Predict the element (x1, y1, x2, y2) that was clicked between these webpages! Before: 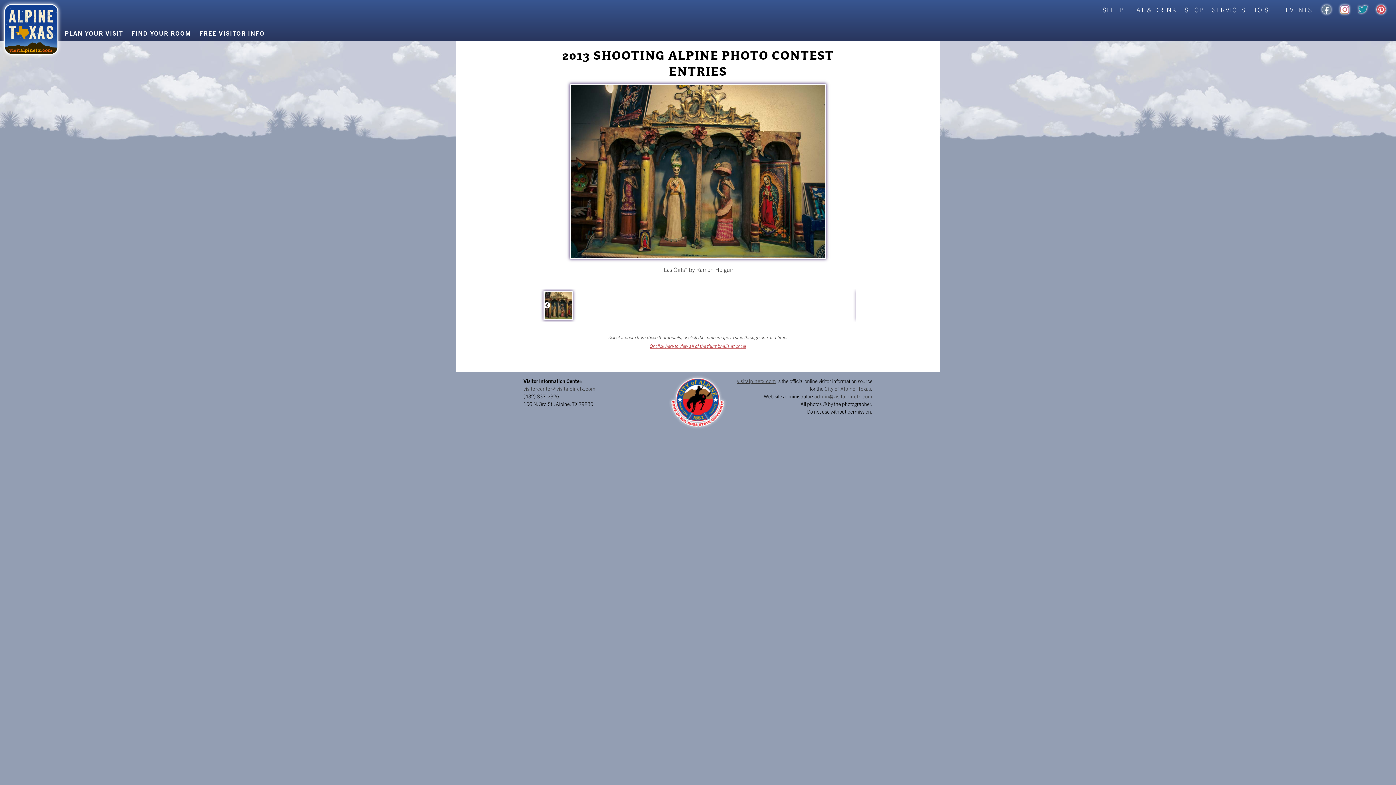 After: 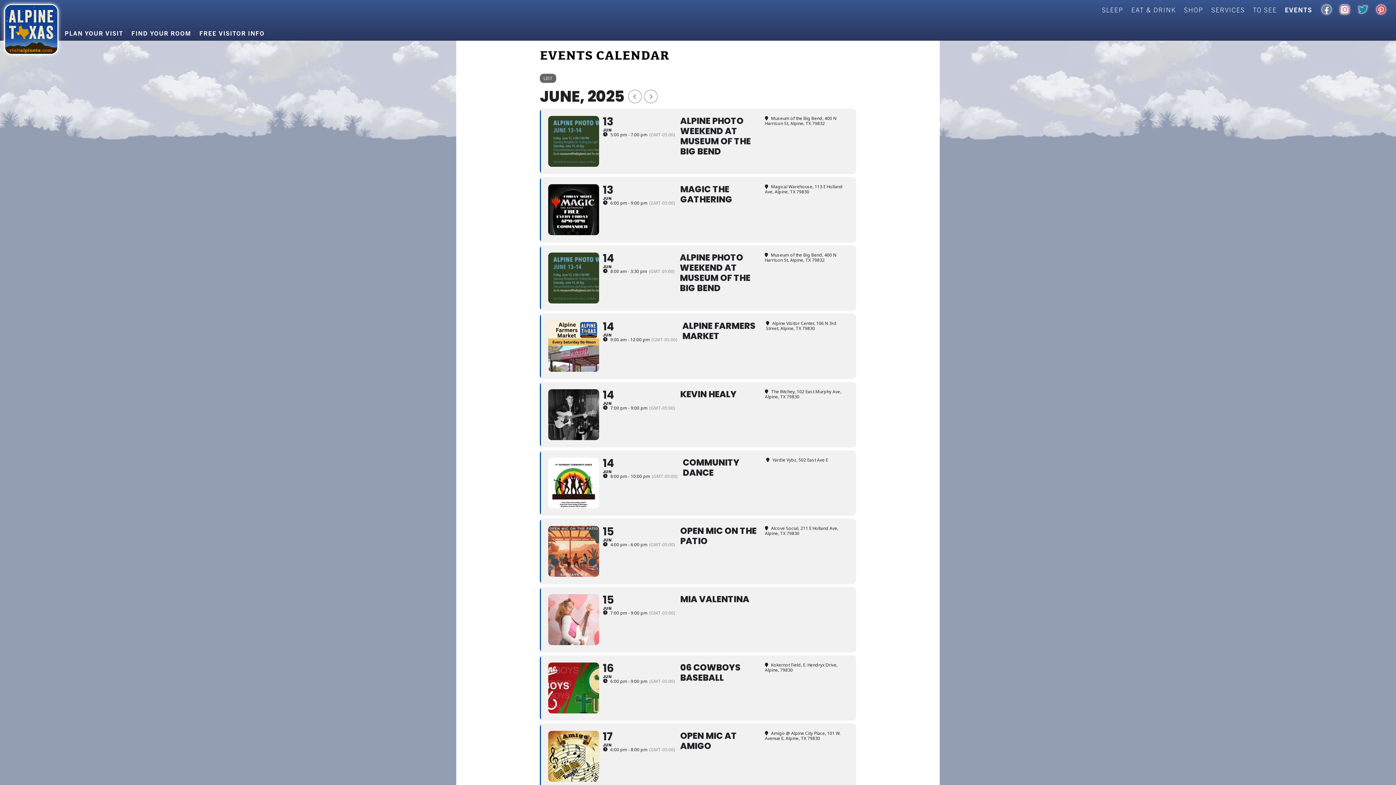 Action: bbox: (1279, 0, 1312, 19) label: EVENTS